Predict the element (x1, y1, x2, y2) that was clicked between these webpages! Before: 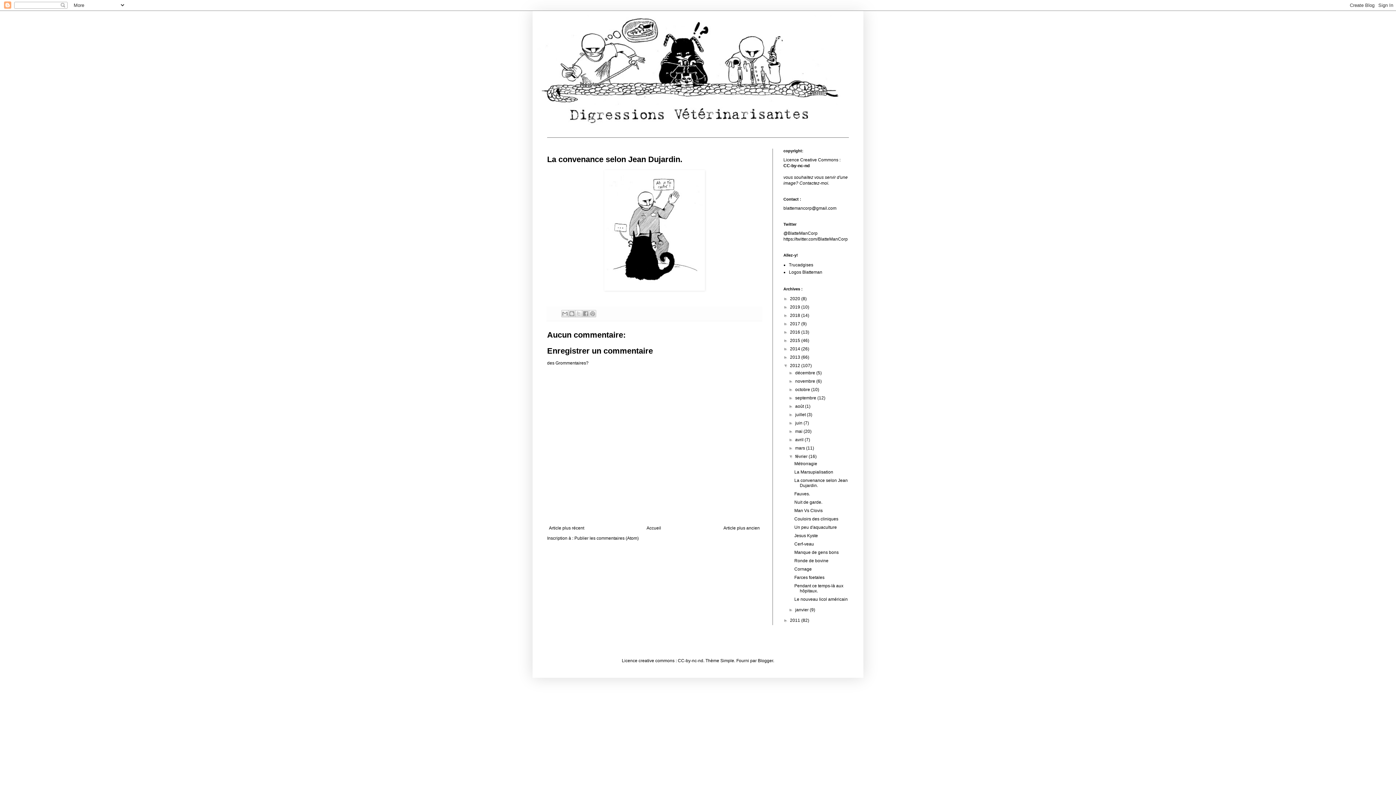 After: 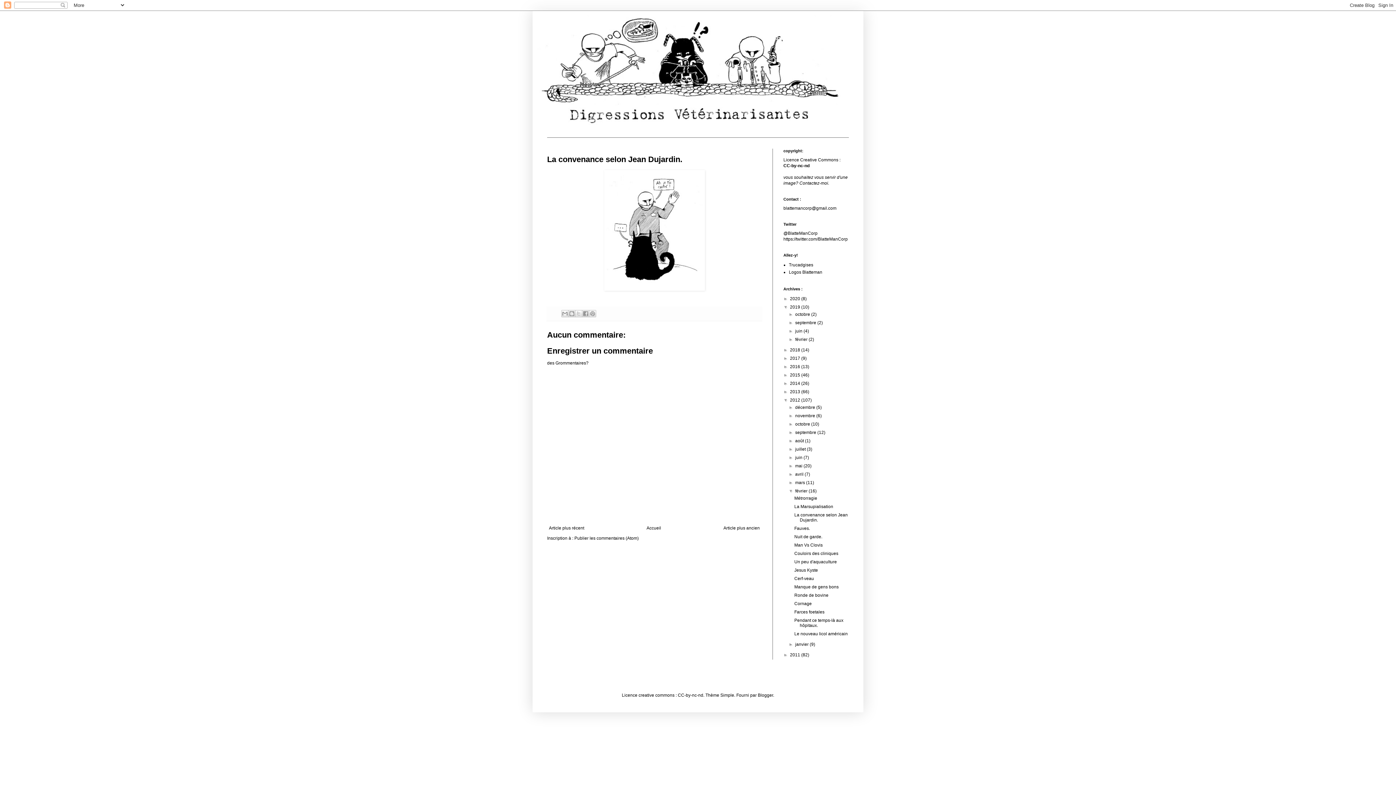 Action: bbox: (783, 304, 790, 309) label: ►  